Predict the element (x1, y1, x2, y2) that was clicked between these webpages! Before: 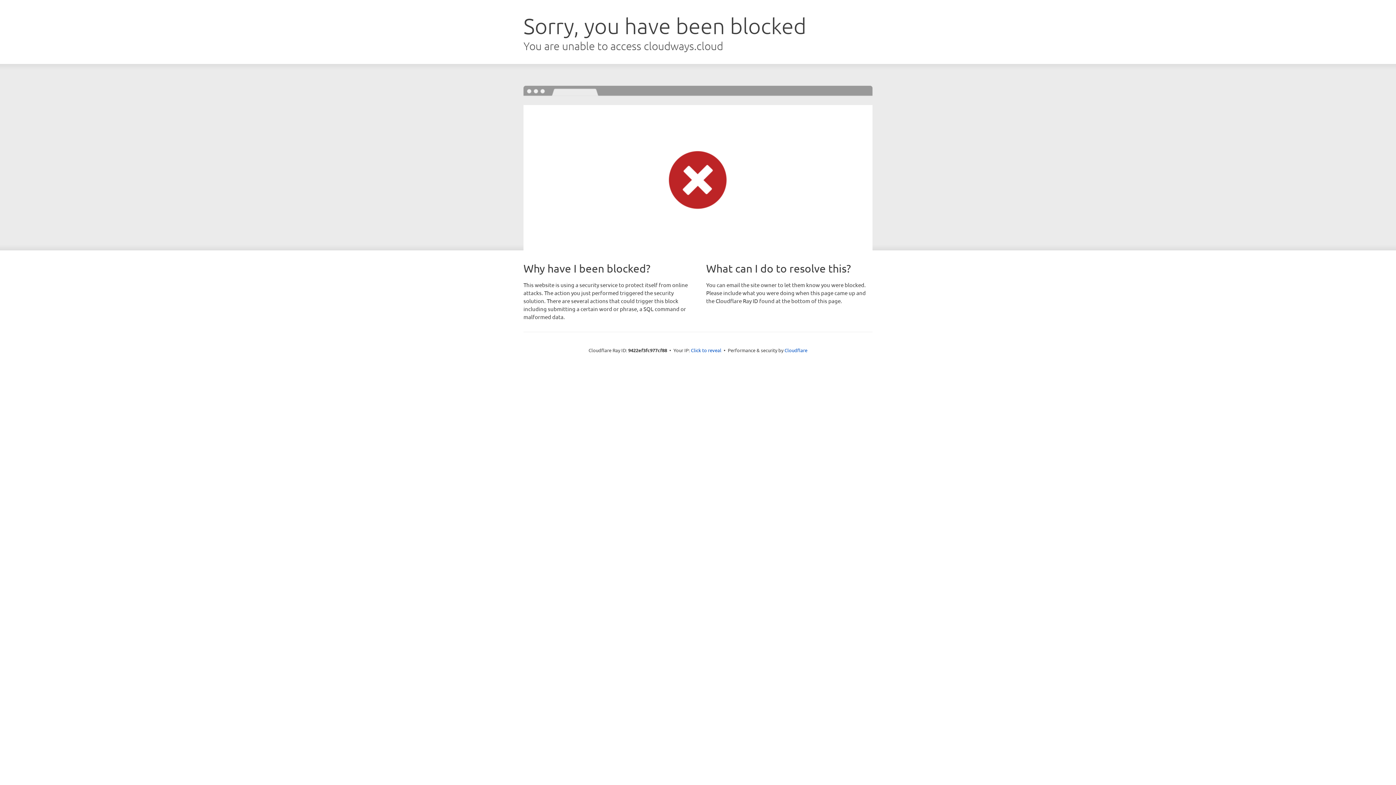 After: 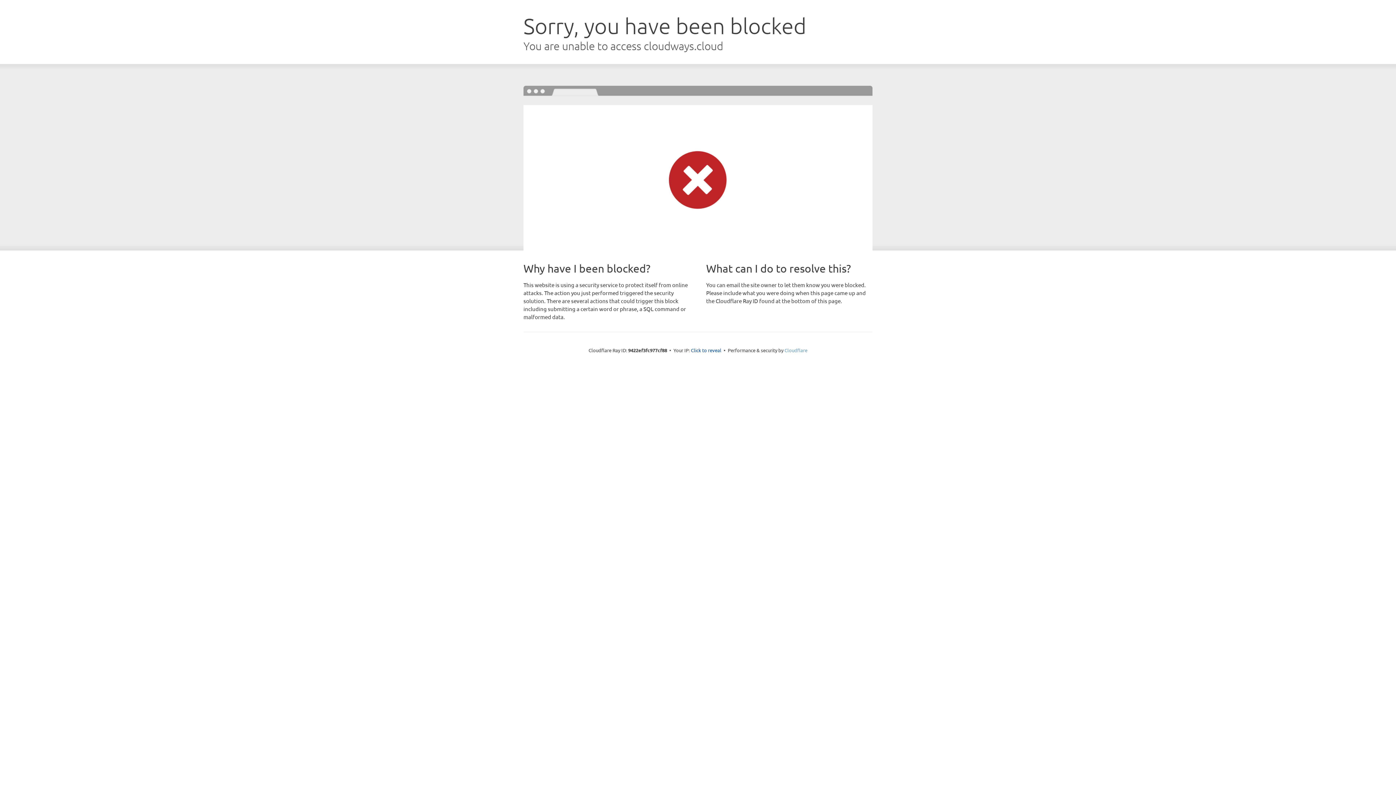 Action: bbox: (784, 347, 807, 353) label: Cloudflare